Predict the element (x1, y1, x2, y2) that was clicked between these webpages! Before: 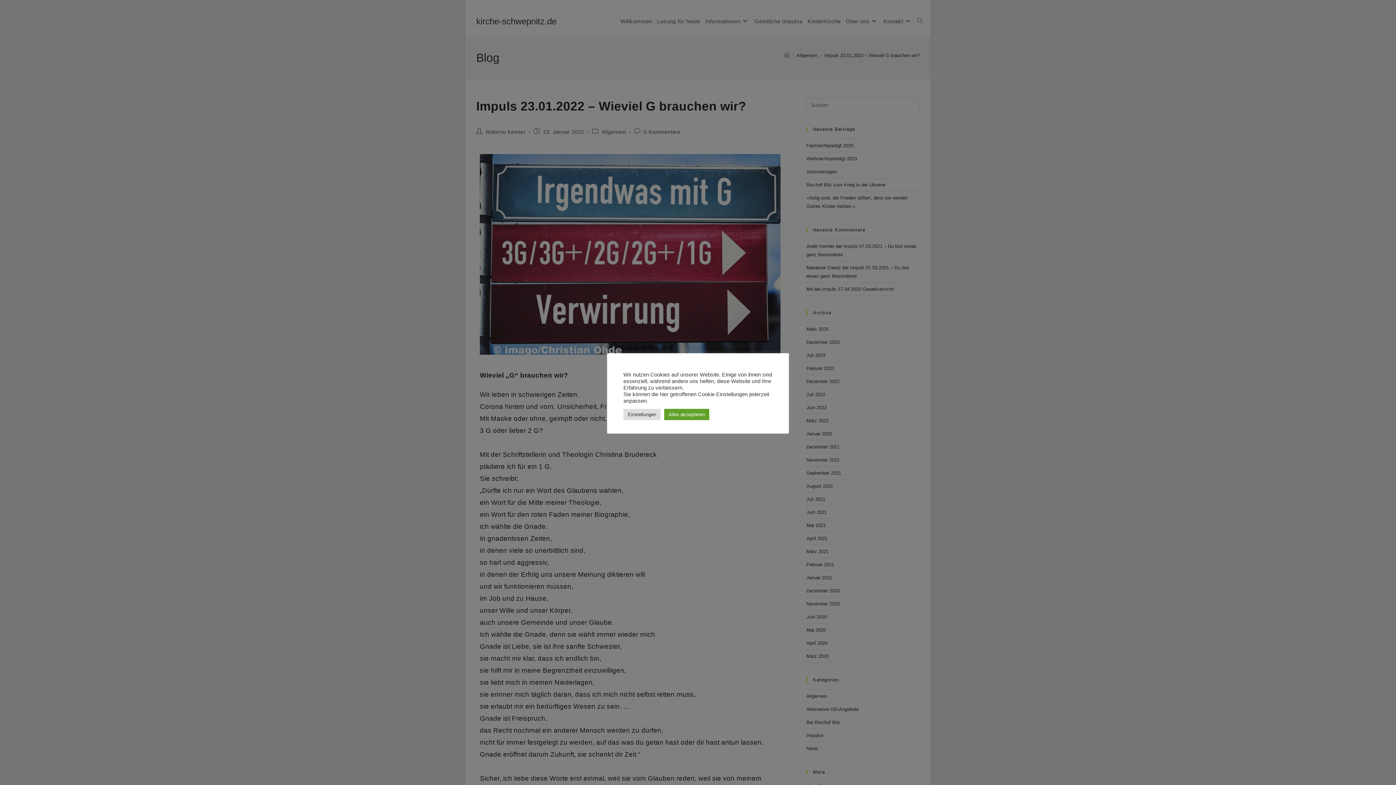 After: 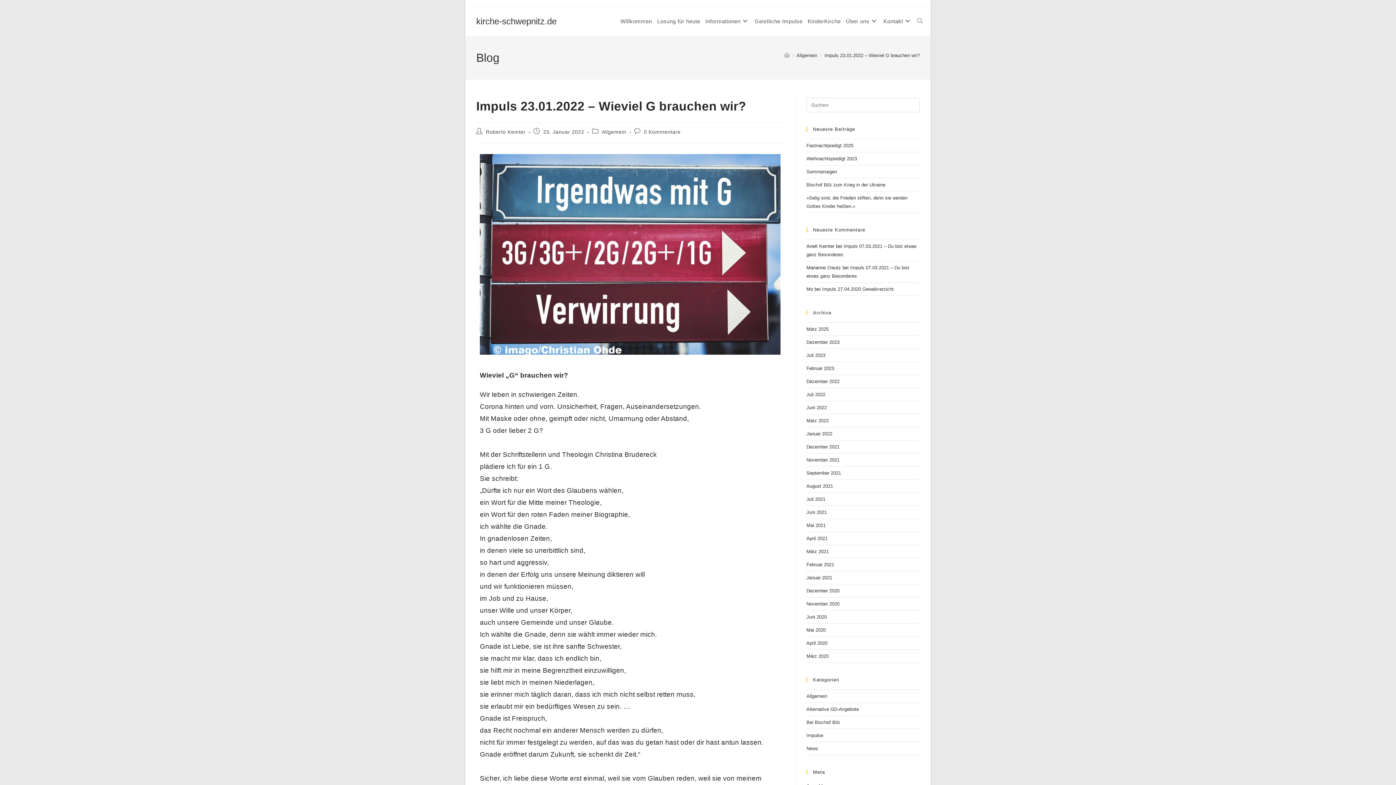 Action: bbox: (664, 408, 709, 420) label: Alles akzeptieren